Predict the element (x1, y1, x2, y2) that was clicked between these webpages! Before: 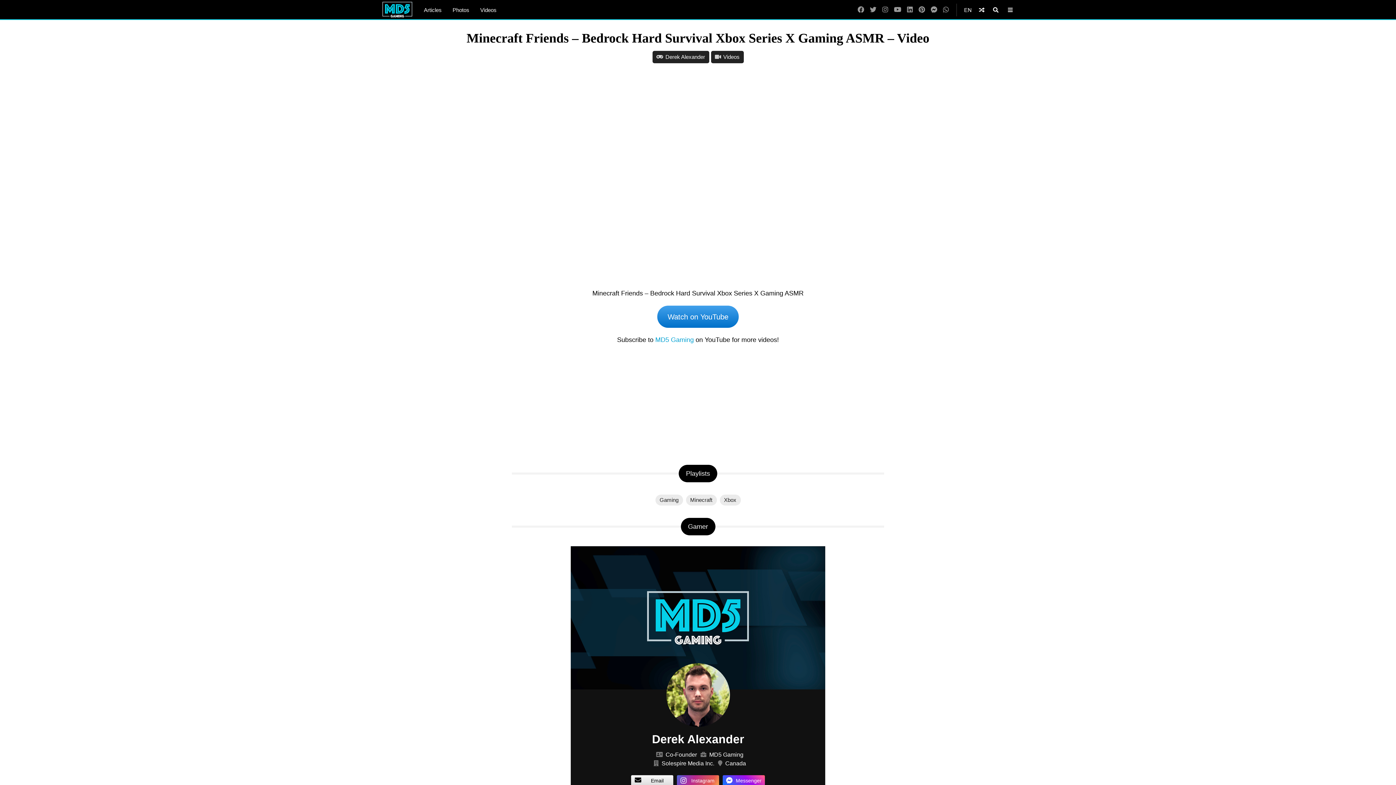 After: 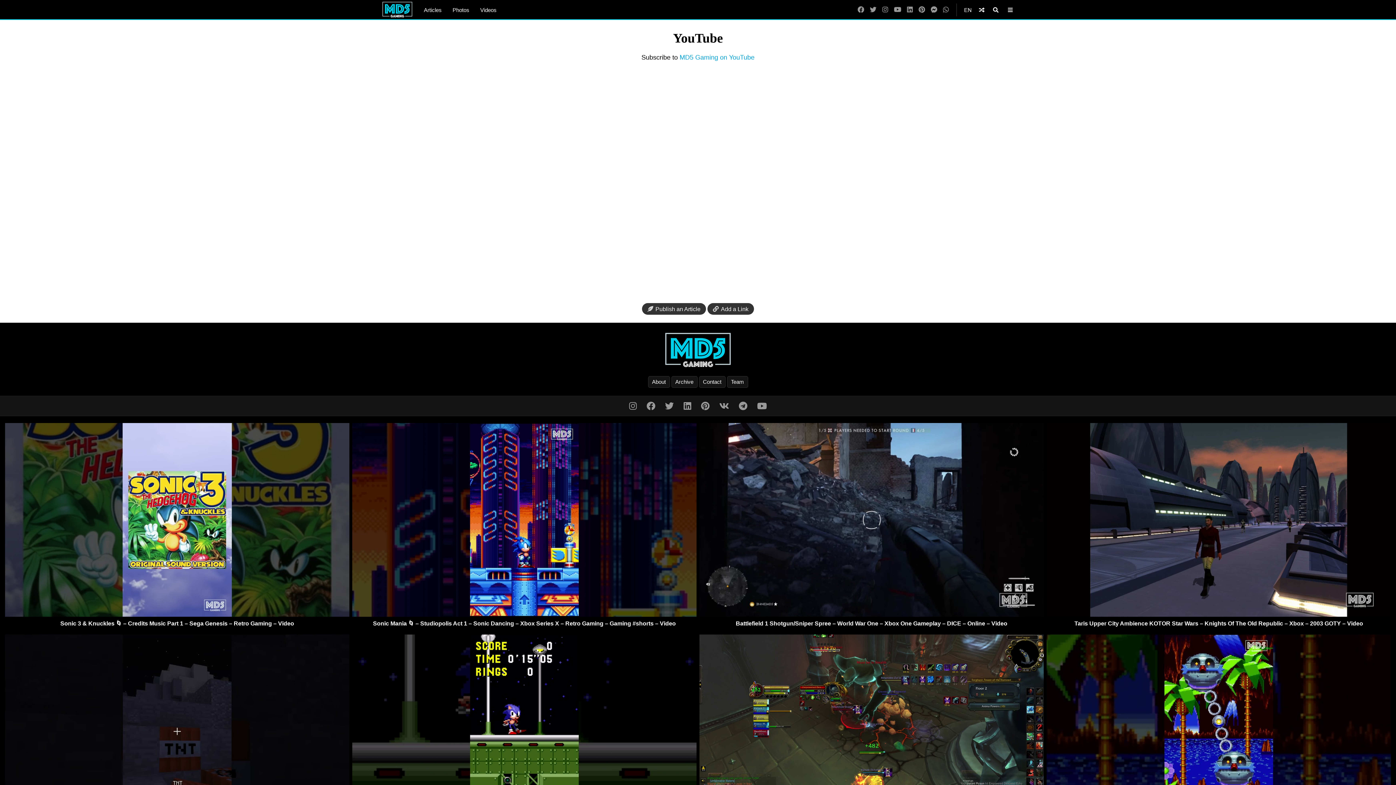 Action: label: YouTube bbox: (892, 0, 903, 20)